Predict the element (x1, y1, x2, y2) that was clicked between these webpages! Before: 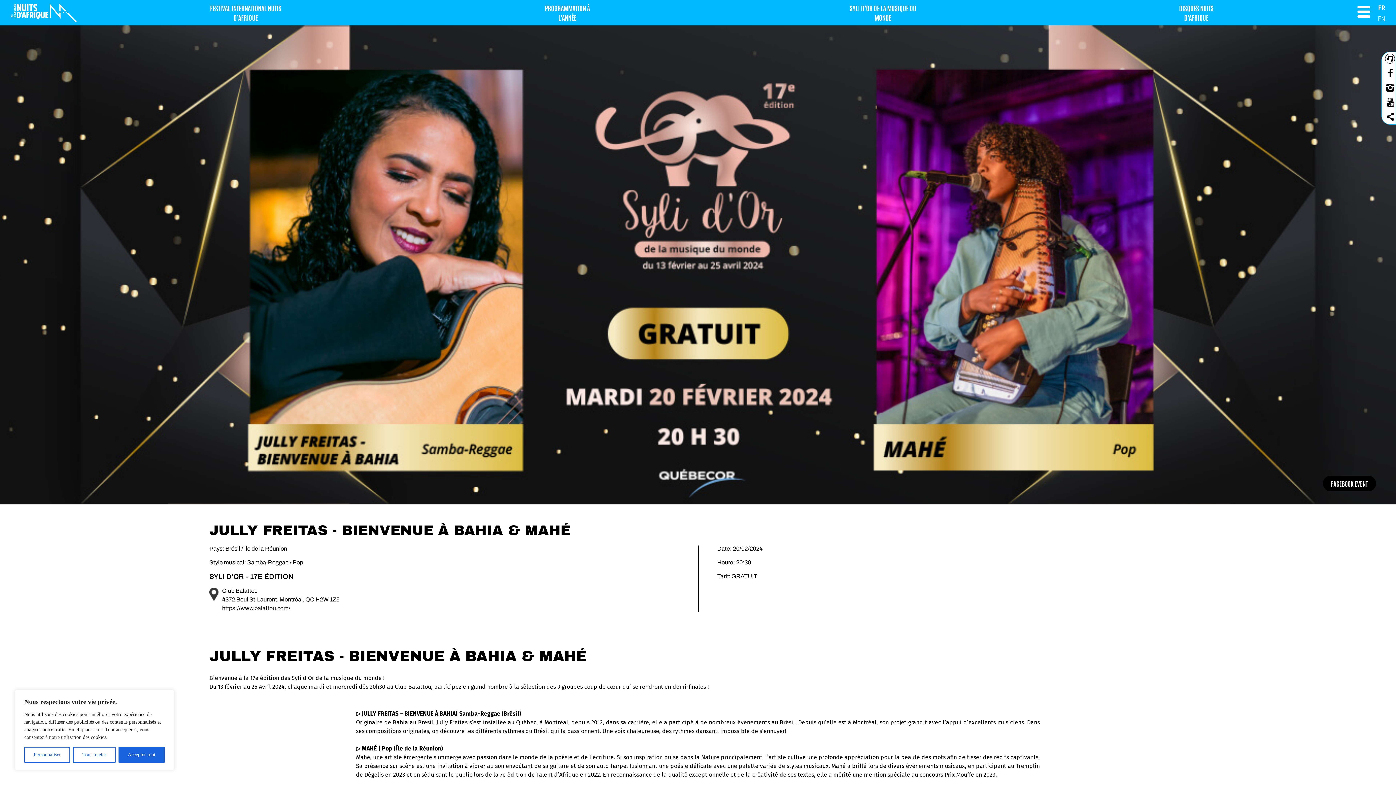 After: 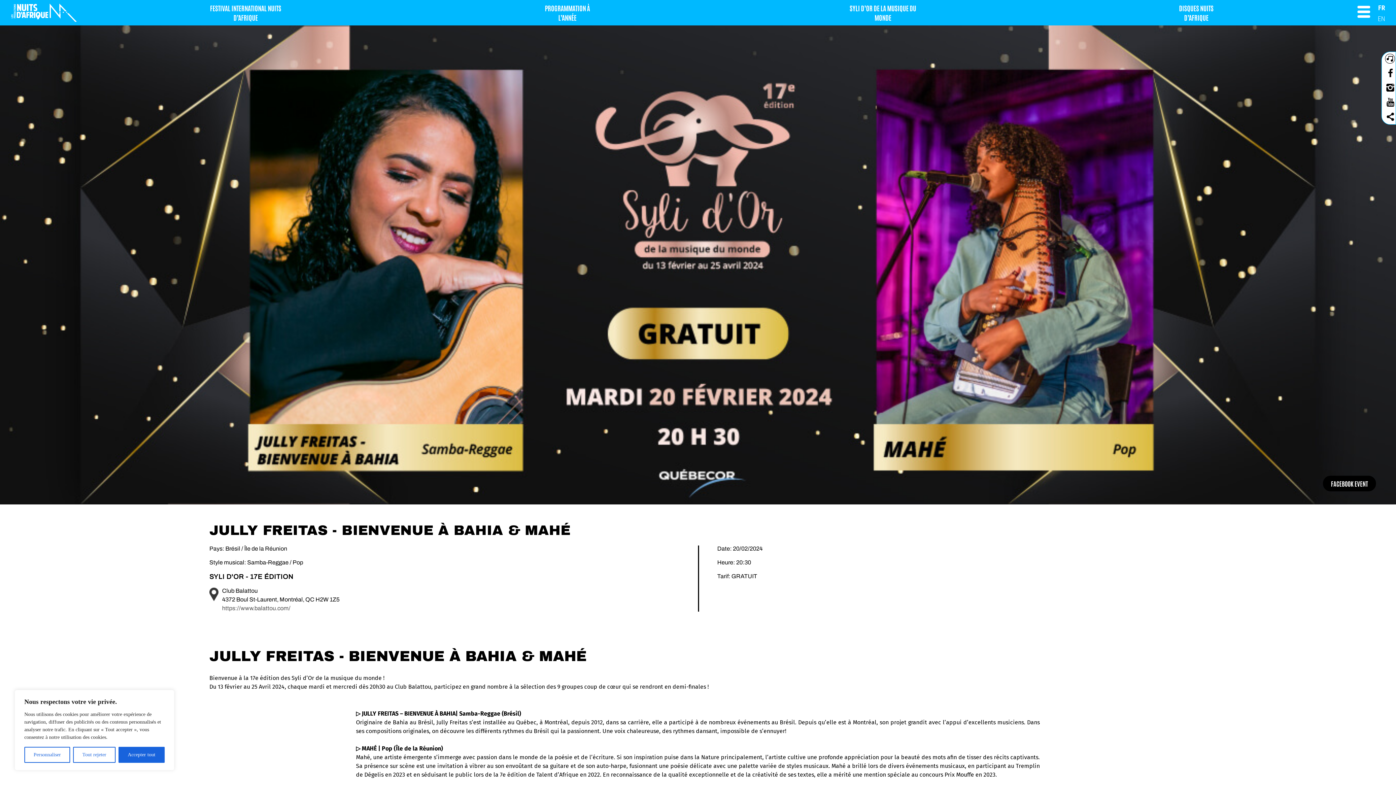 Action: label: https://www.balattou.com/ bbox: (222, 605, 290, 611)